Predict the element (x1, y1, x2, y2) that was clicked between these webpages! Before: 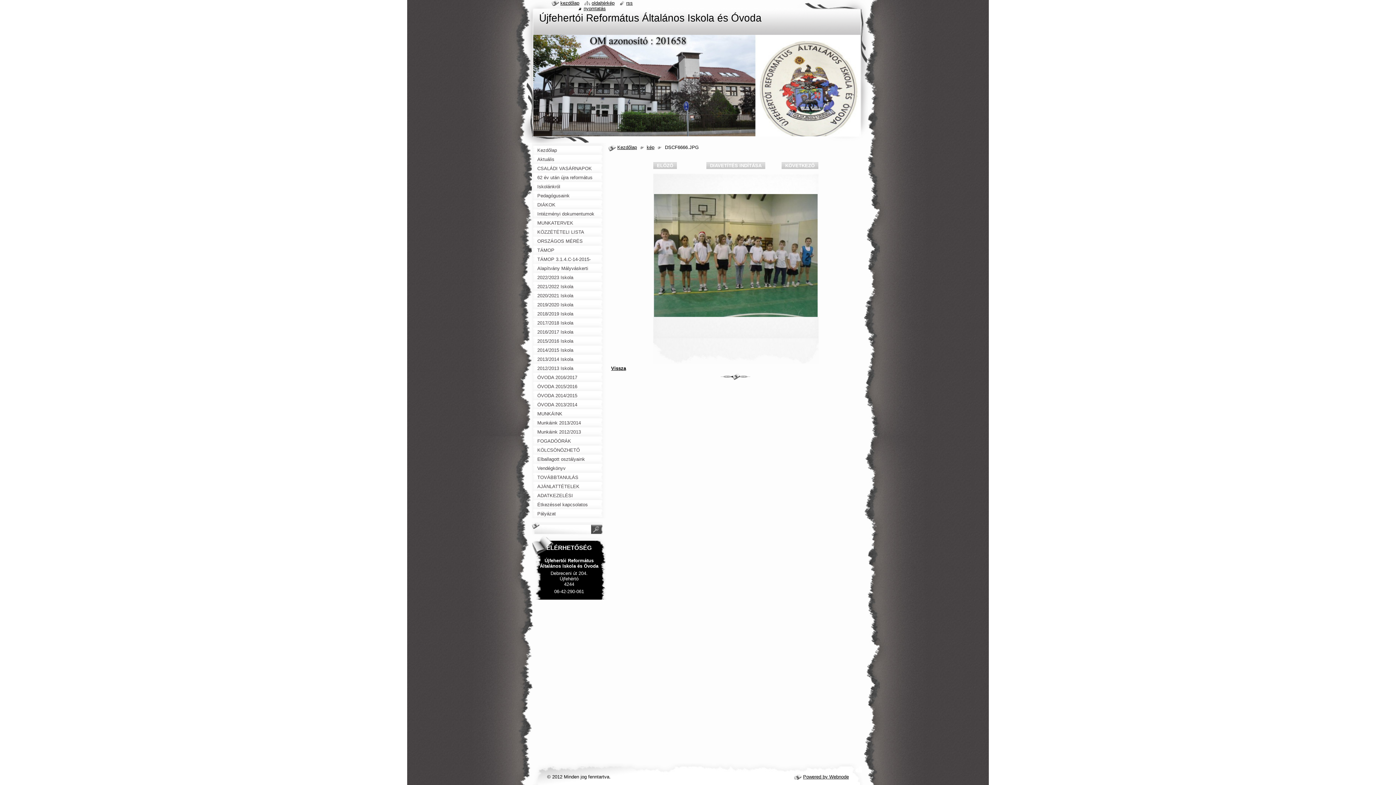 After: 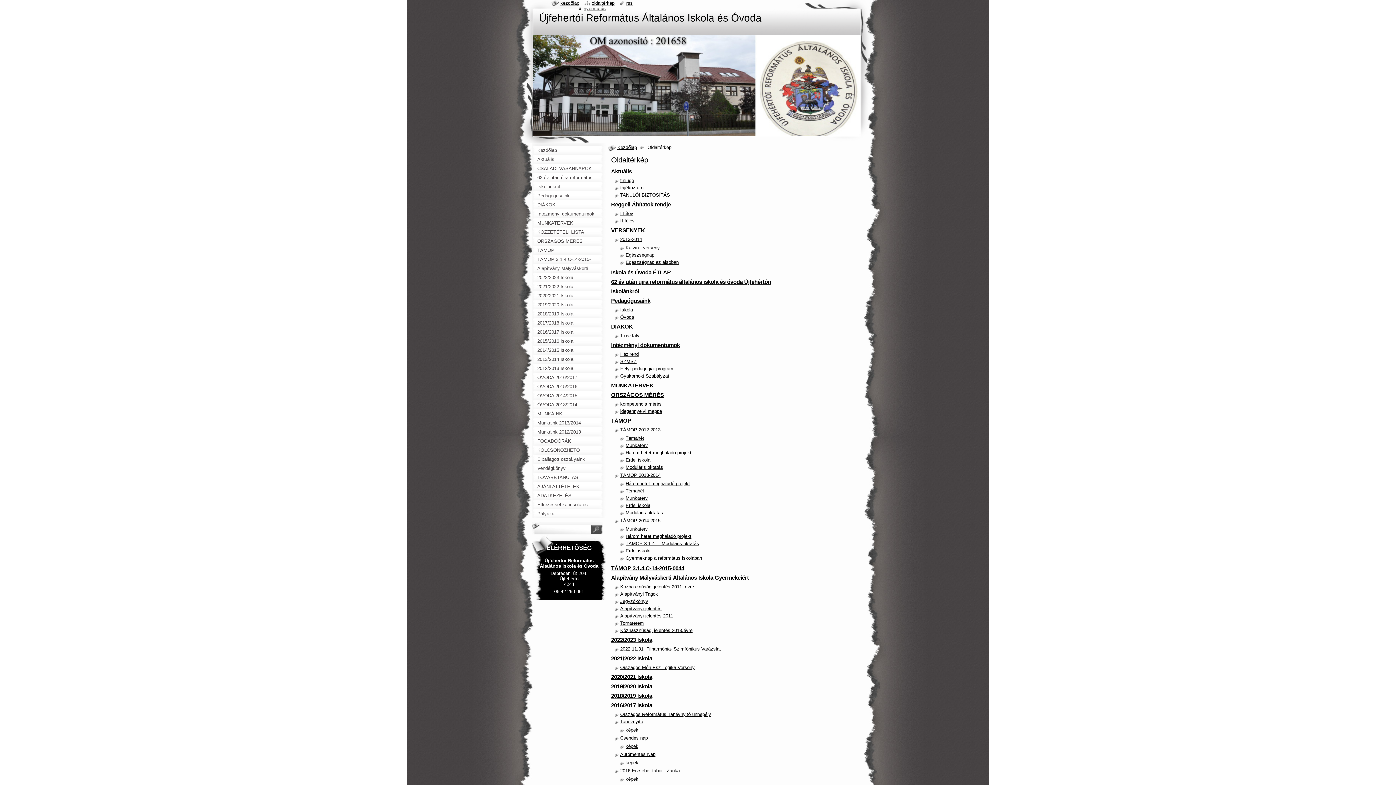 Action: label: oldaltérkép bbox: (584, 0, 614, 5)